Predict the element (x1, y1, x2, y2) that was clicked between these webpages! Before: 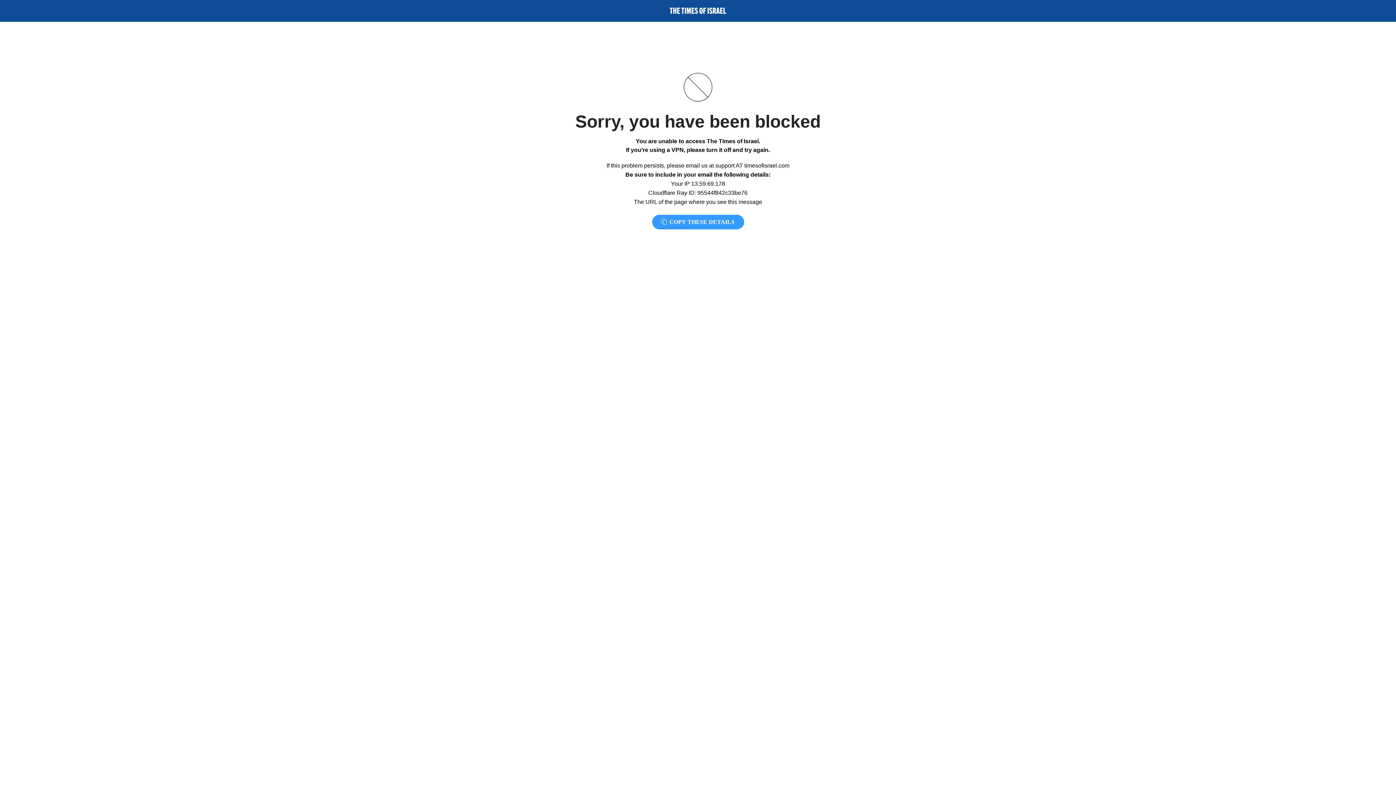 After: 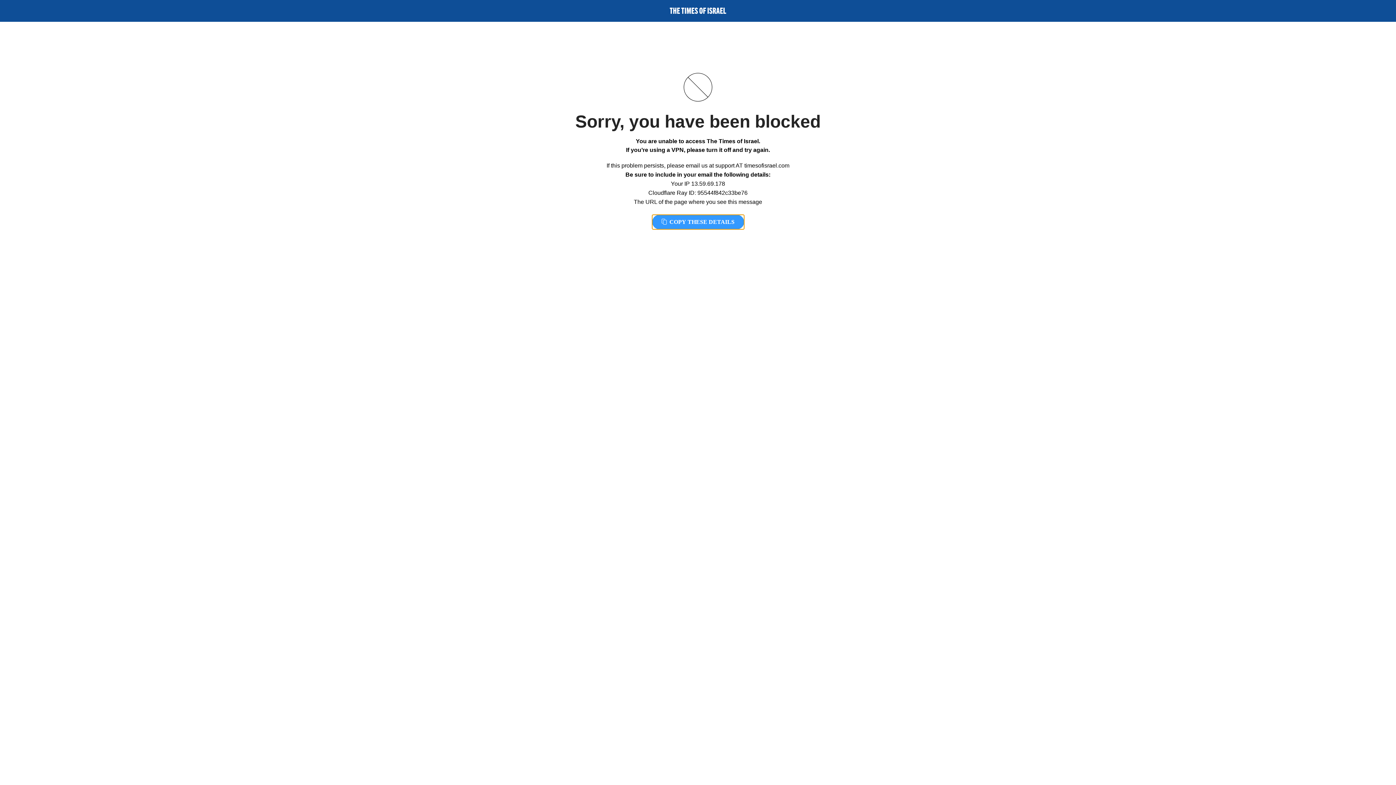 Action: bbox: (652, 214, 744, 229) label:  COPY THESE DETAILS